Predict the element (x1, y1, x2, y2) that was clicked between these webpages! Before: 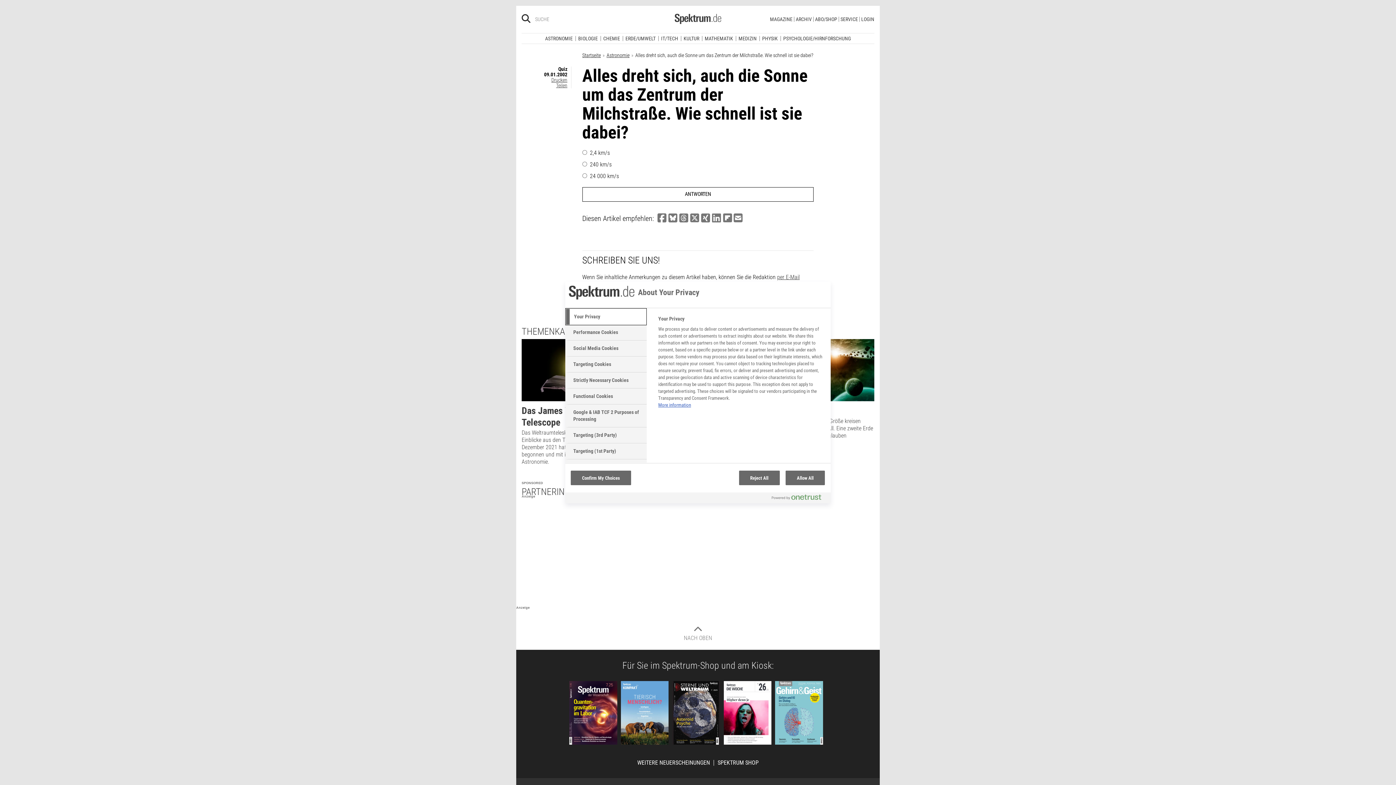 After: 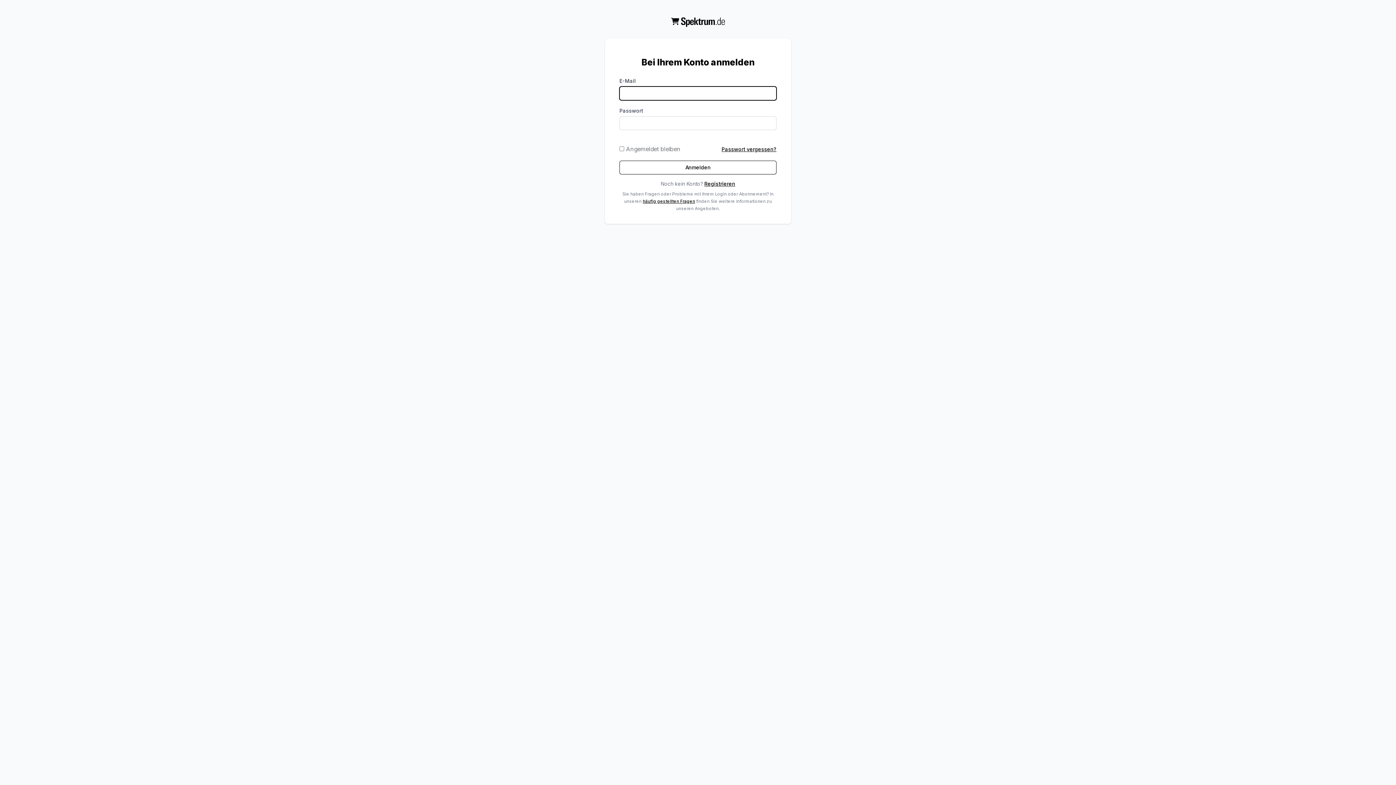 Action: label: LOGIN bbox: (859, 11, 874, 16)